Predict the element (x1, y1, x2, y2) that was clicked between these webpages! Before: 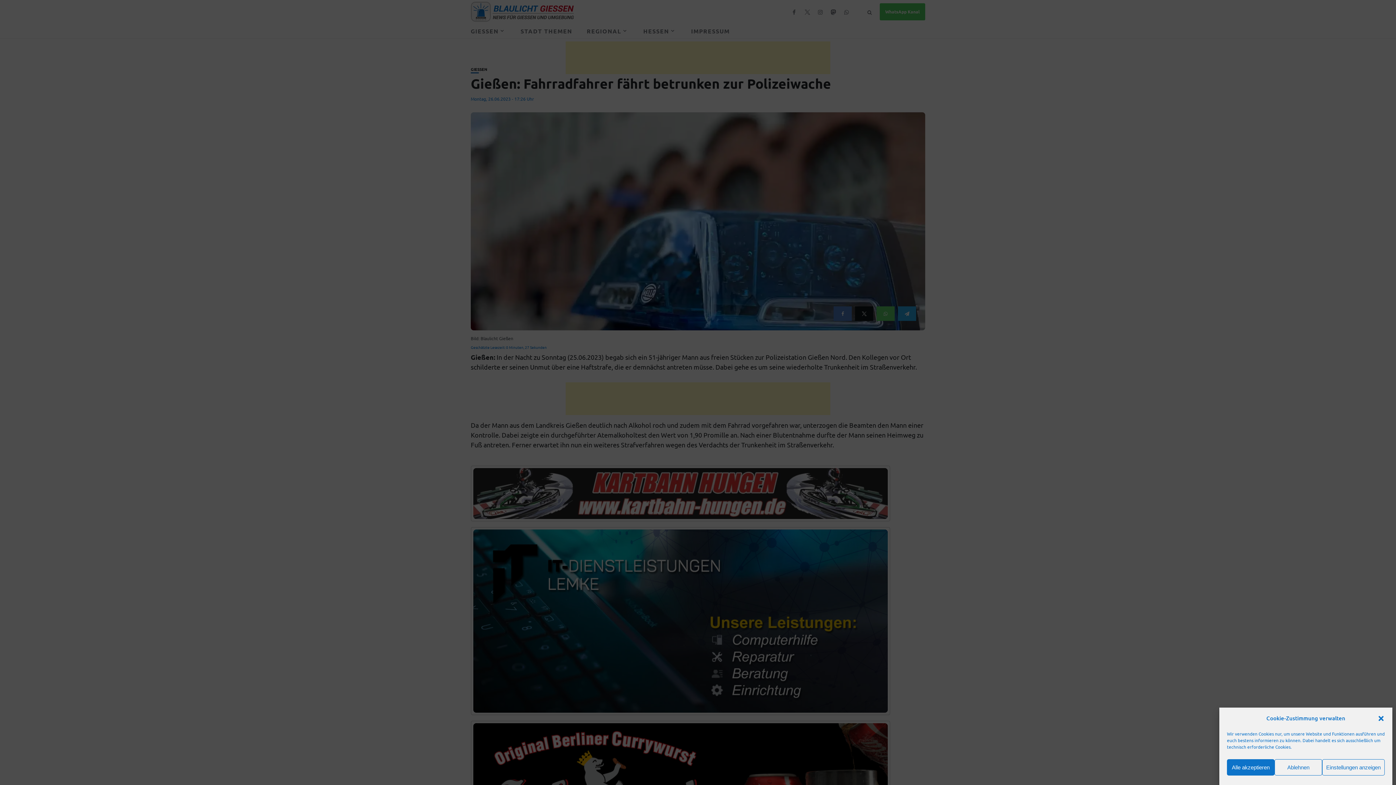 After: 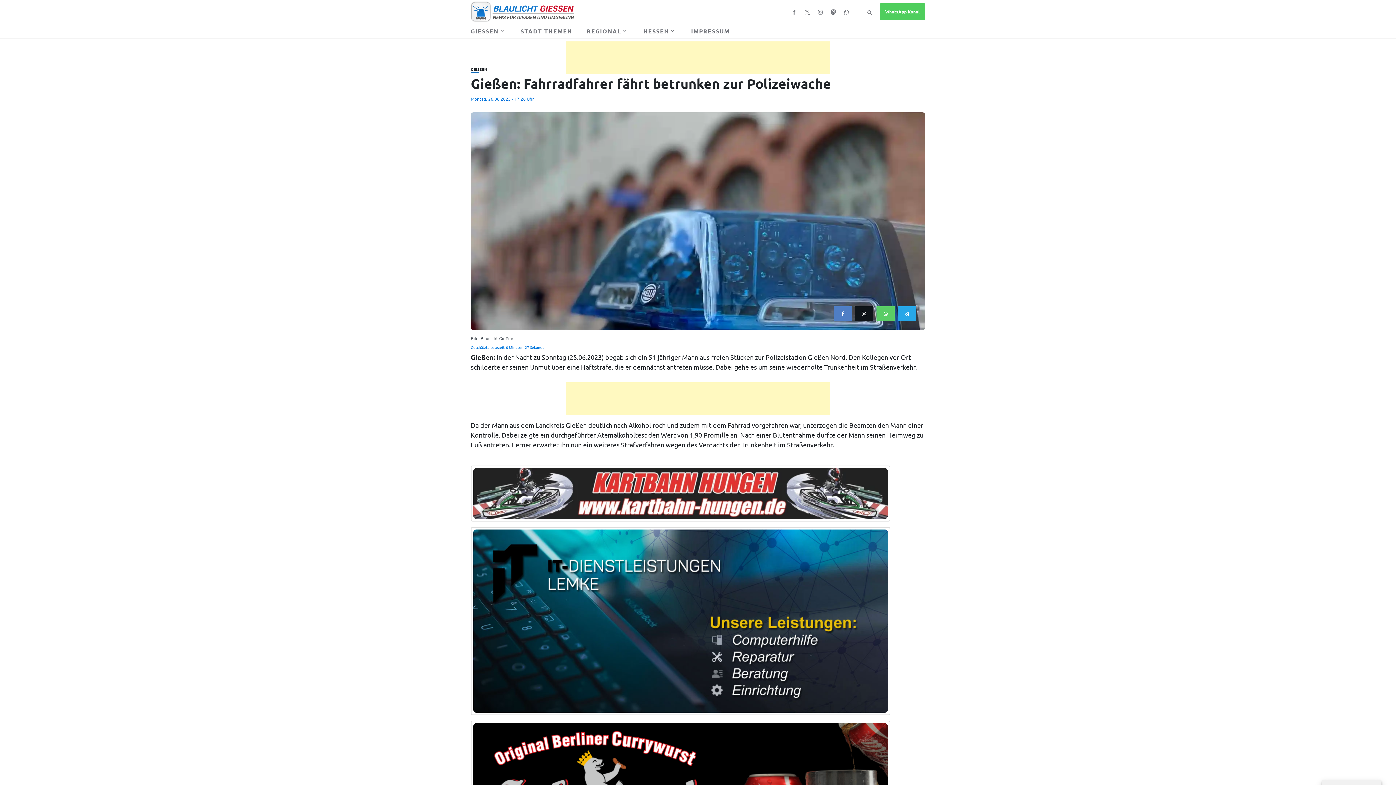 Action: label: Dialog schließen bbox: (1377, 715, 1385, 722)